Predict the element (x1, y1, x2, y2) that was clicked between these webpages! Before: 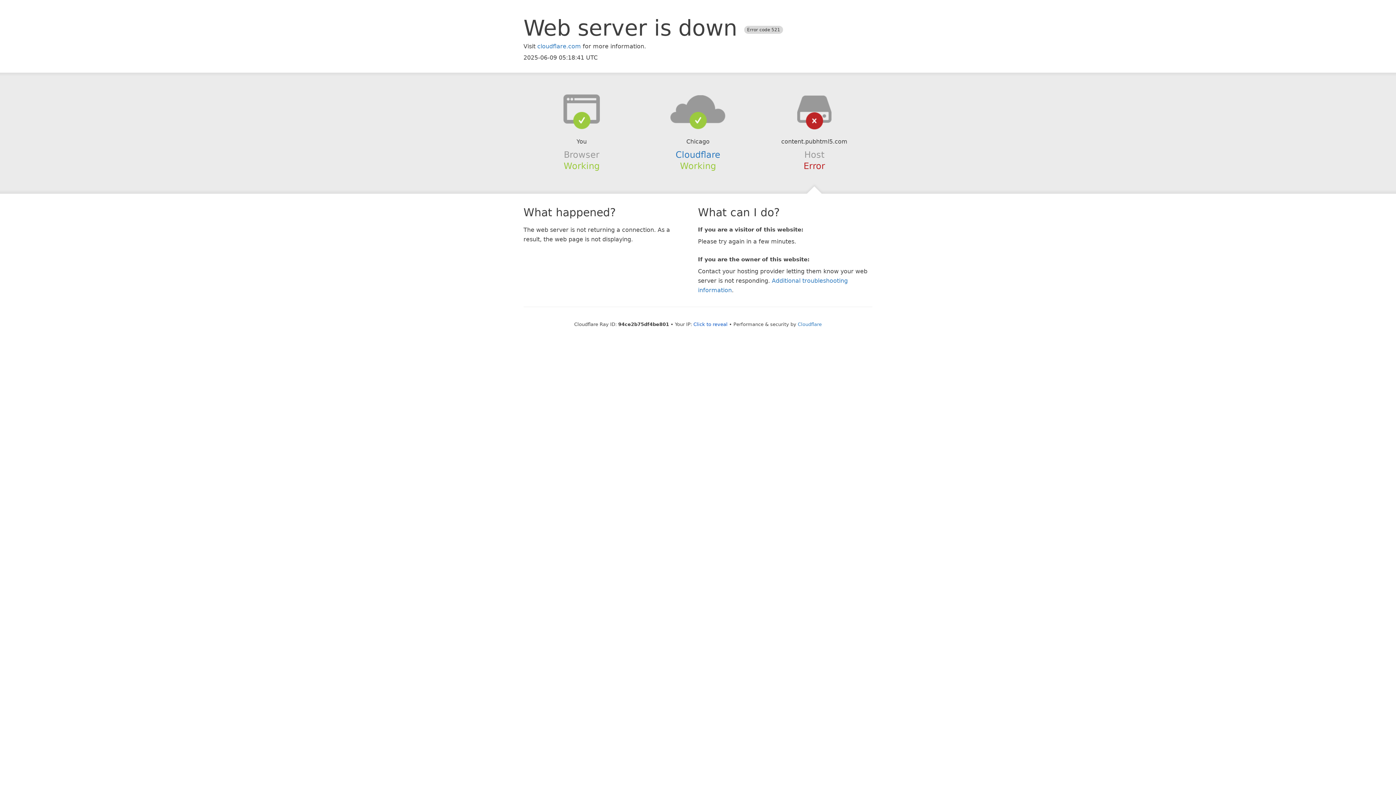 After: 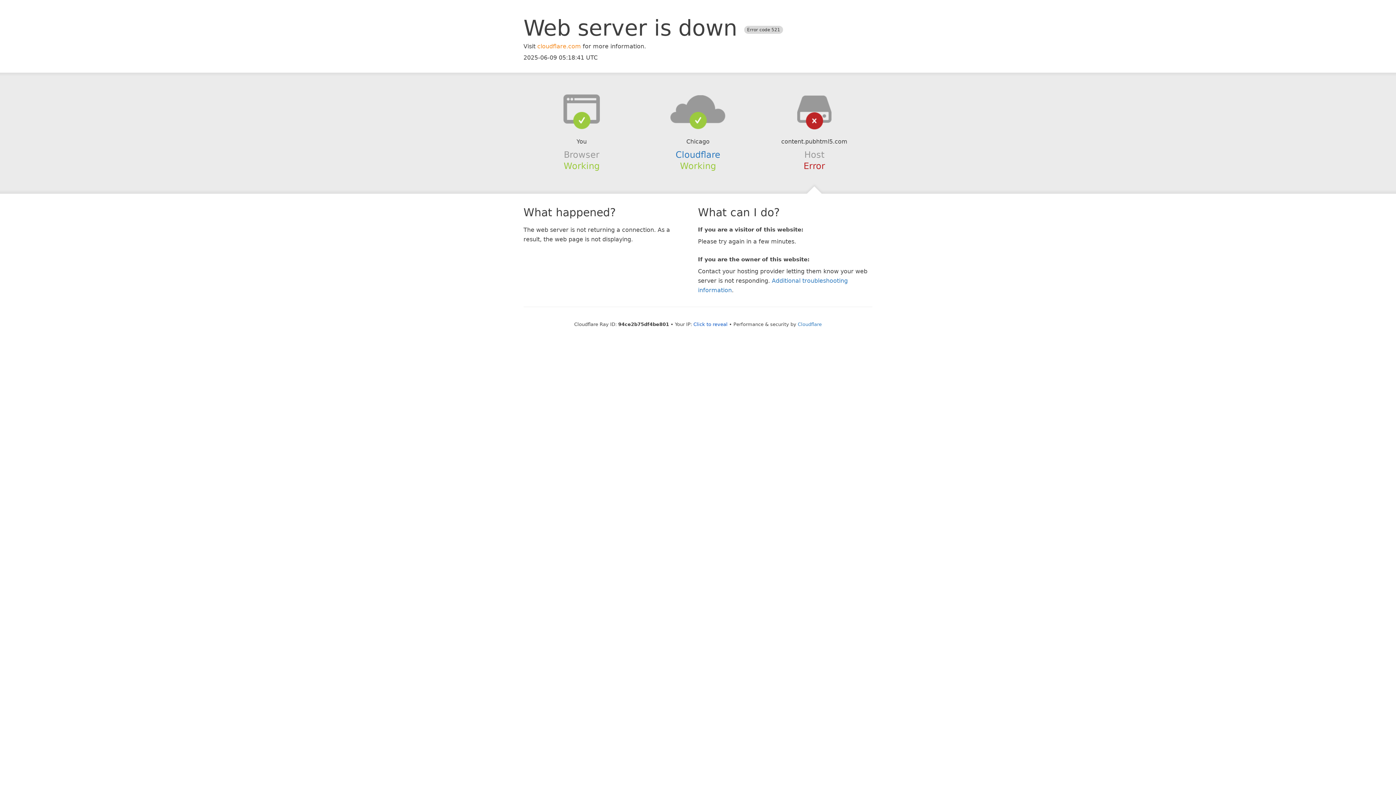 Action: label: cloudflare.com bbox: (537, 42, 581, 49)